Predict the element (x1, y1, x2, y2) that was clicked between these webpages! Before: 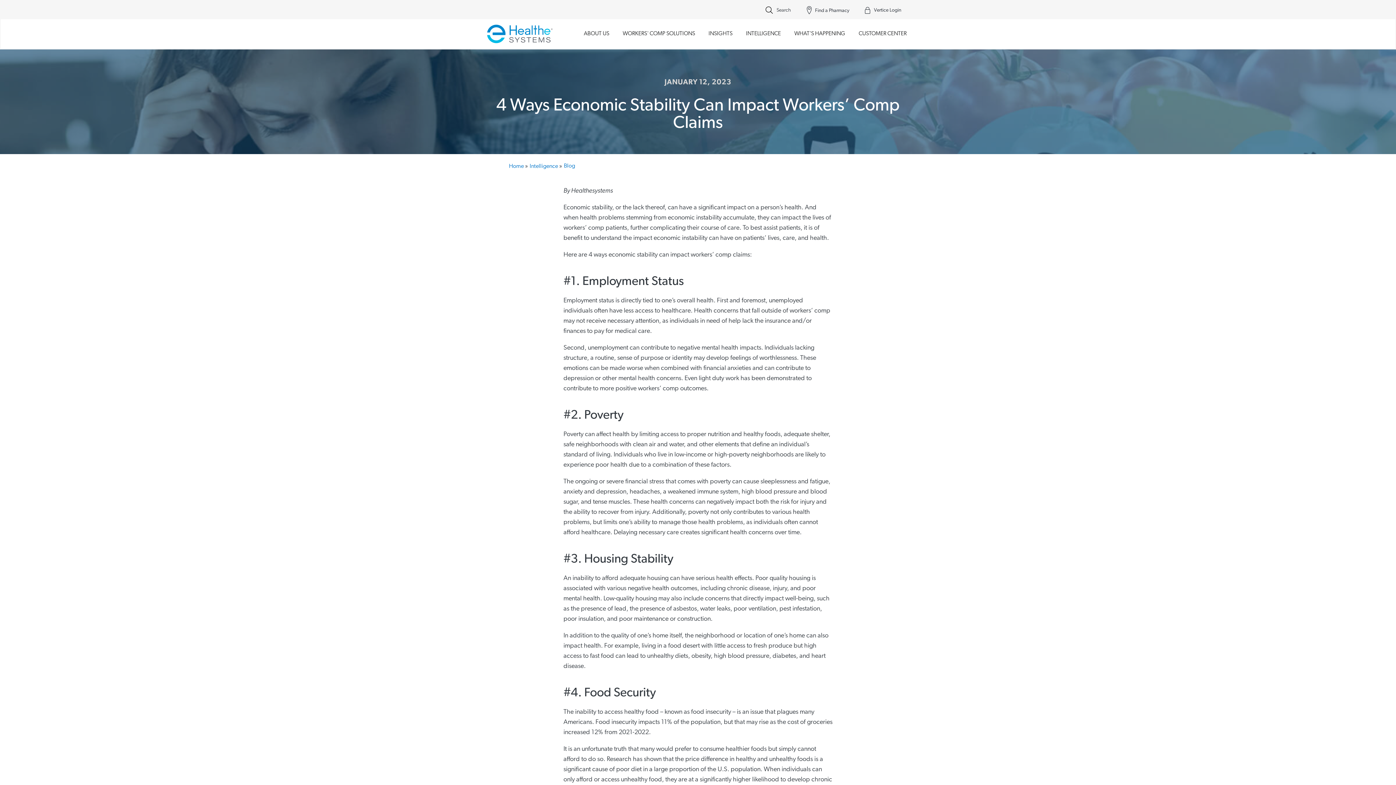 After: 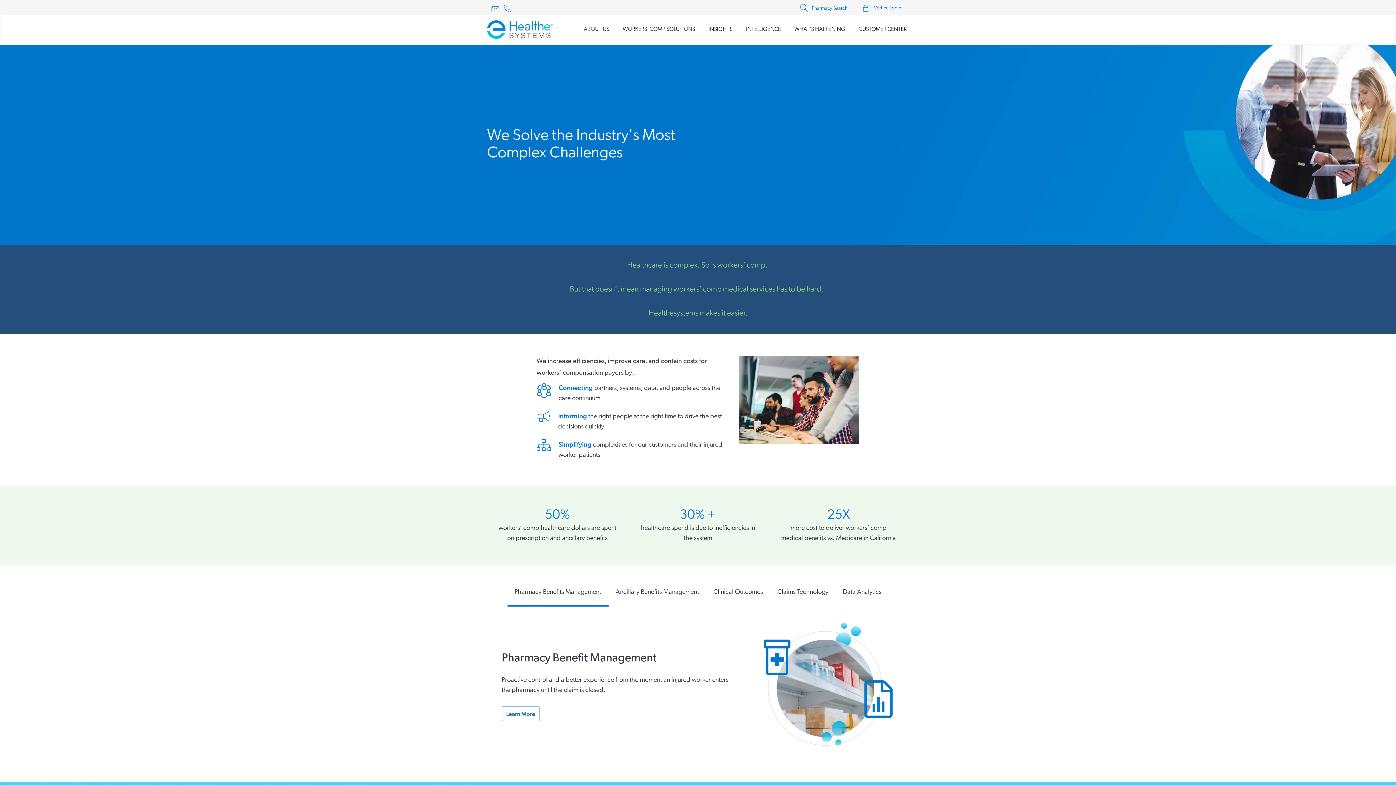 Action: bbox: (613, 26, 695, 41) label: WORKERS' COMP SOLUTIONS